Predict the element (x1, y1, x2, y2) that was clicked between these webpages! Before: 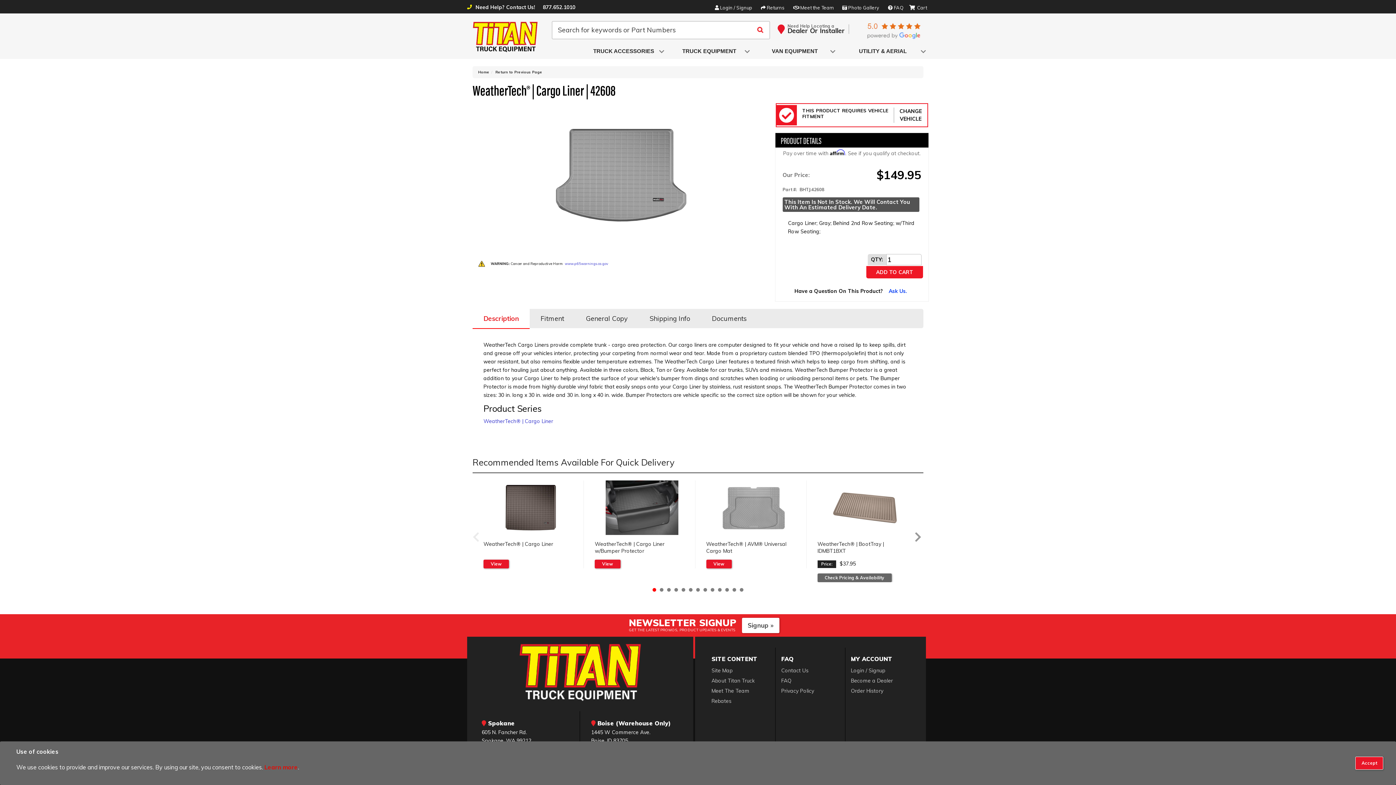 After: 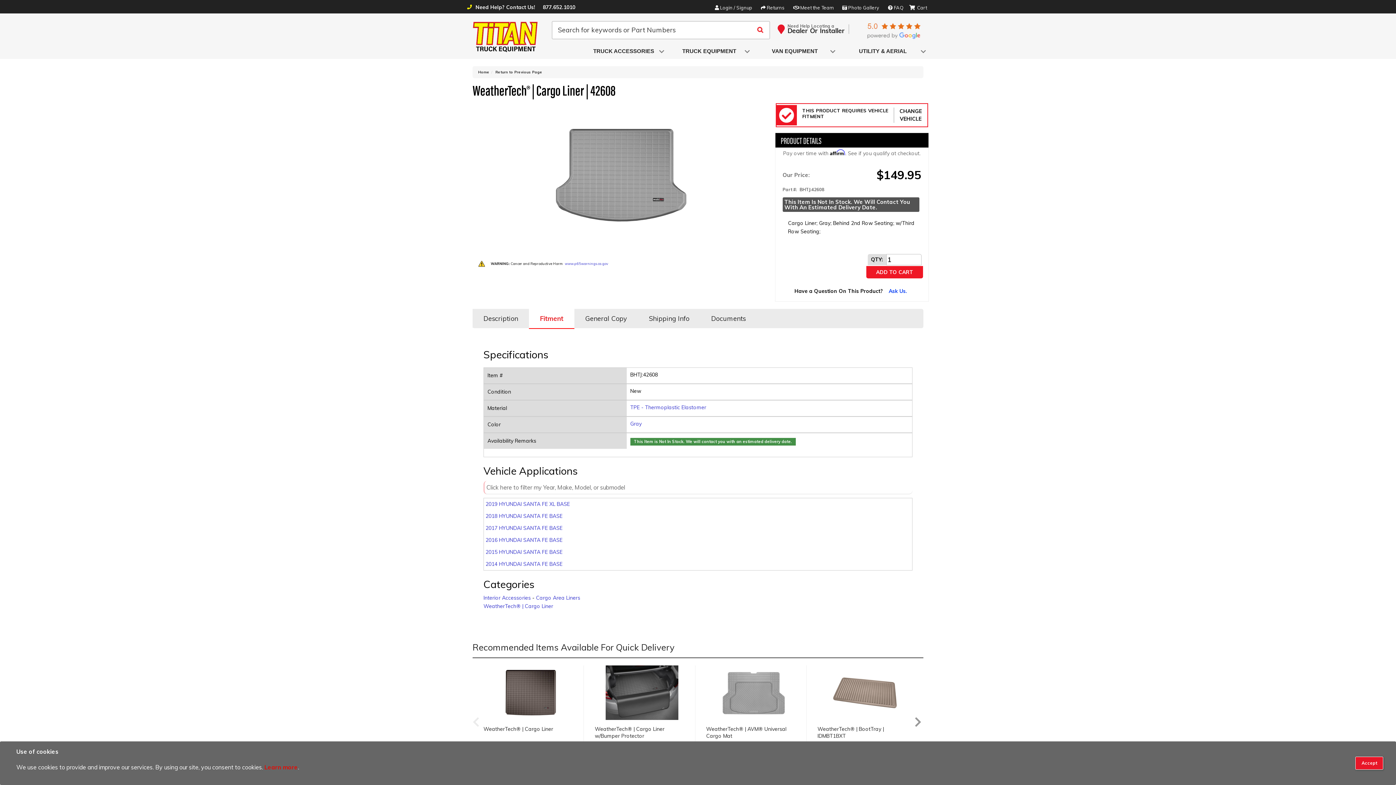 Action: label: Fitment bbox: (529, 309, 575, 328)